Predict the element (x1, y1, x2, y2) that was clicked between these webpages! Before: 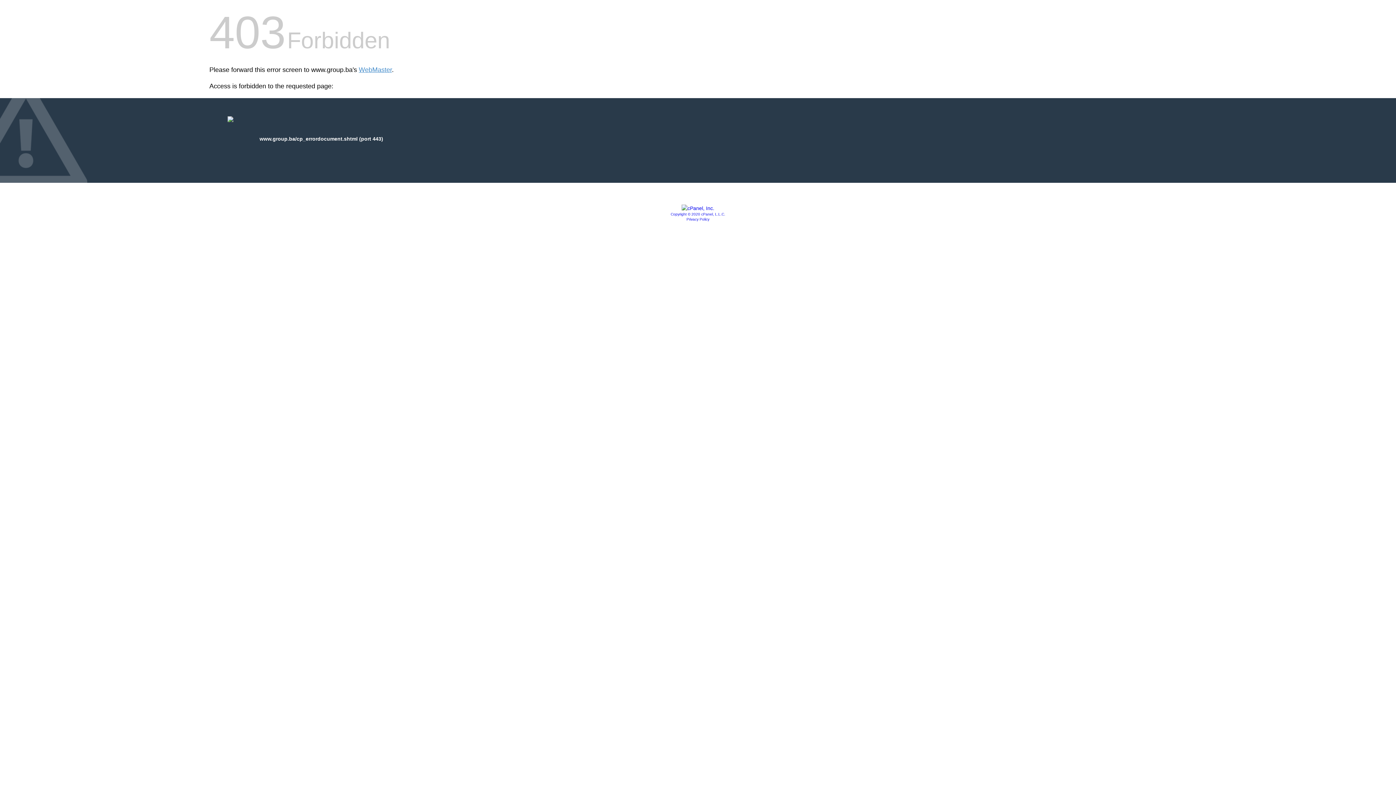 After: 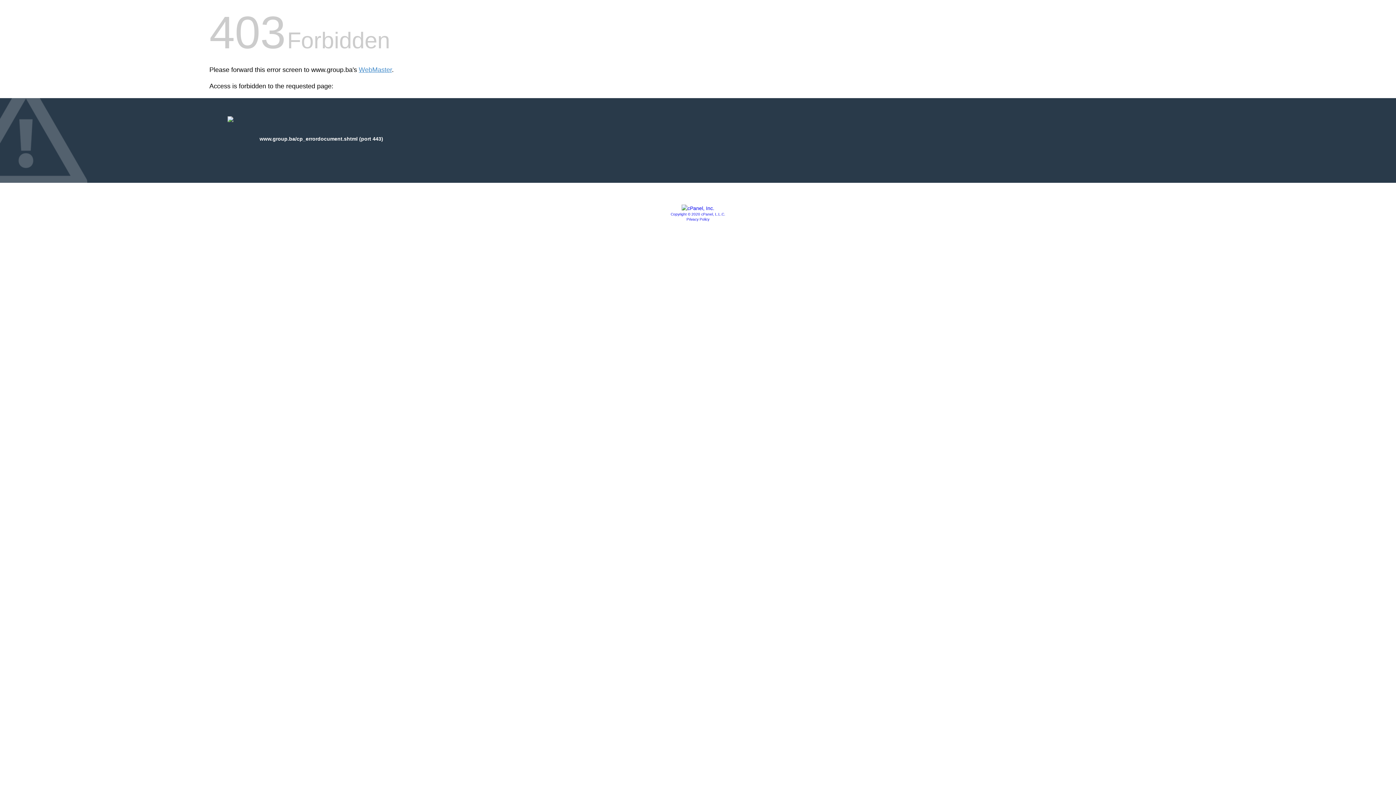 Action: label: Copyright © 2020 cPanel, L.L.C. bbox: (670, 212, 725, 216)